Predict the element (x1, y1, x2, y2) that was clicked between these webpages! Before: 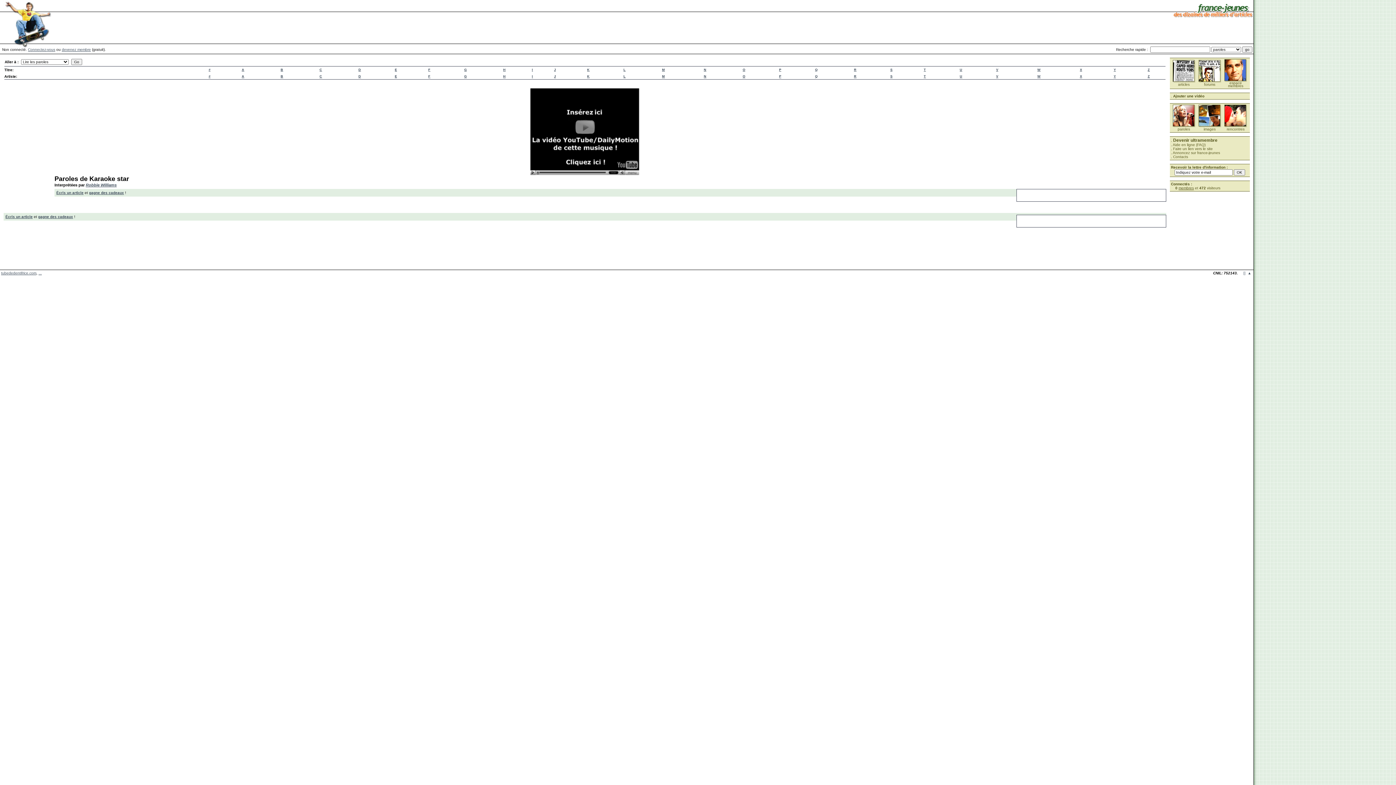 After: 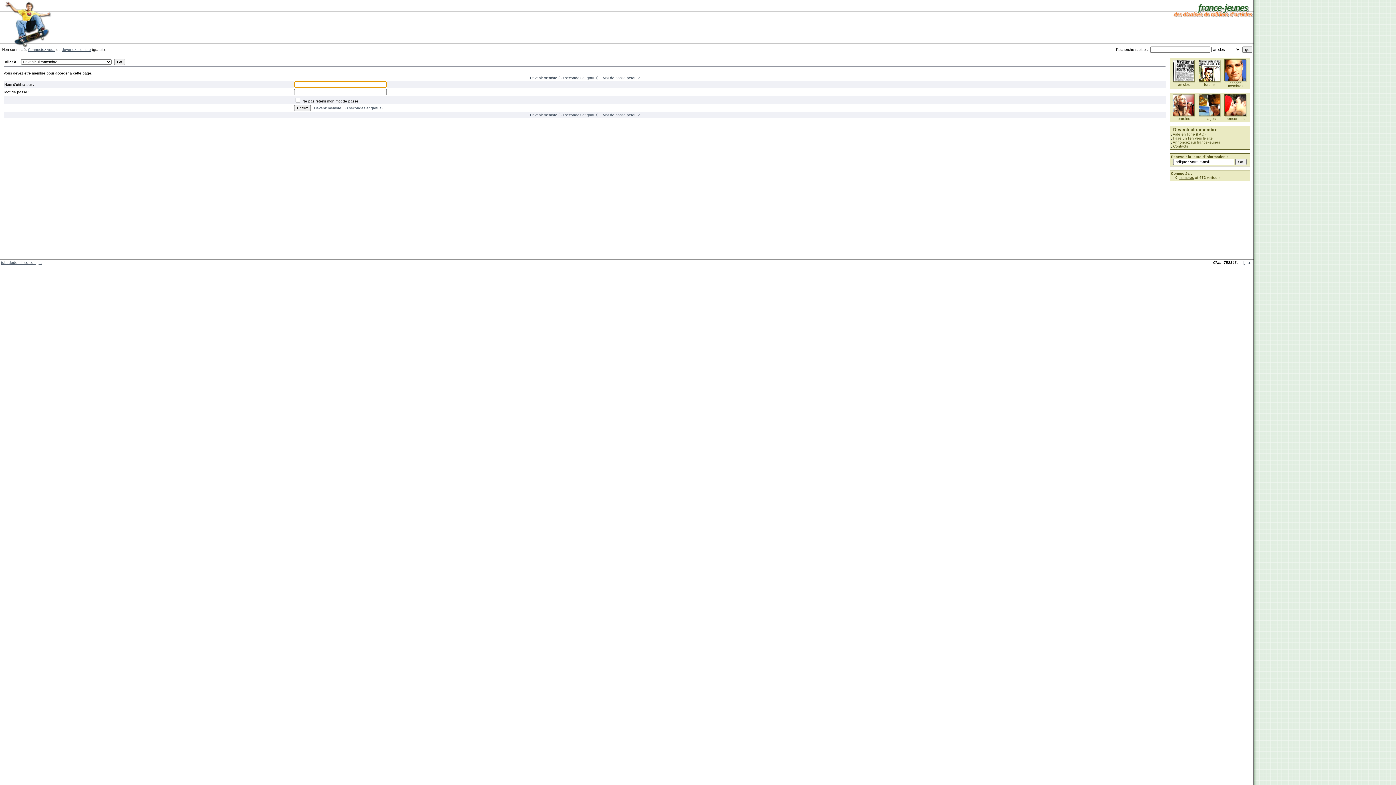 Action: bbox: (1173, 137, 1217, 142) label: Devenir ultramembre